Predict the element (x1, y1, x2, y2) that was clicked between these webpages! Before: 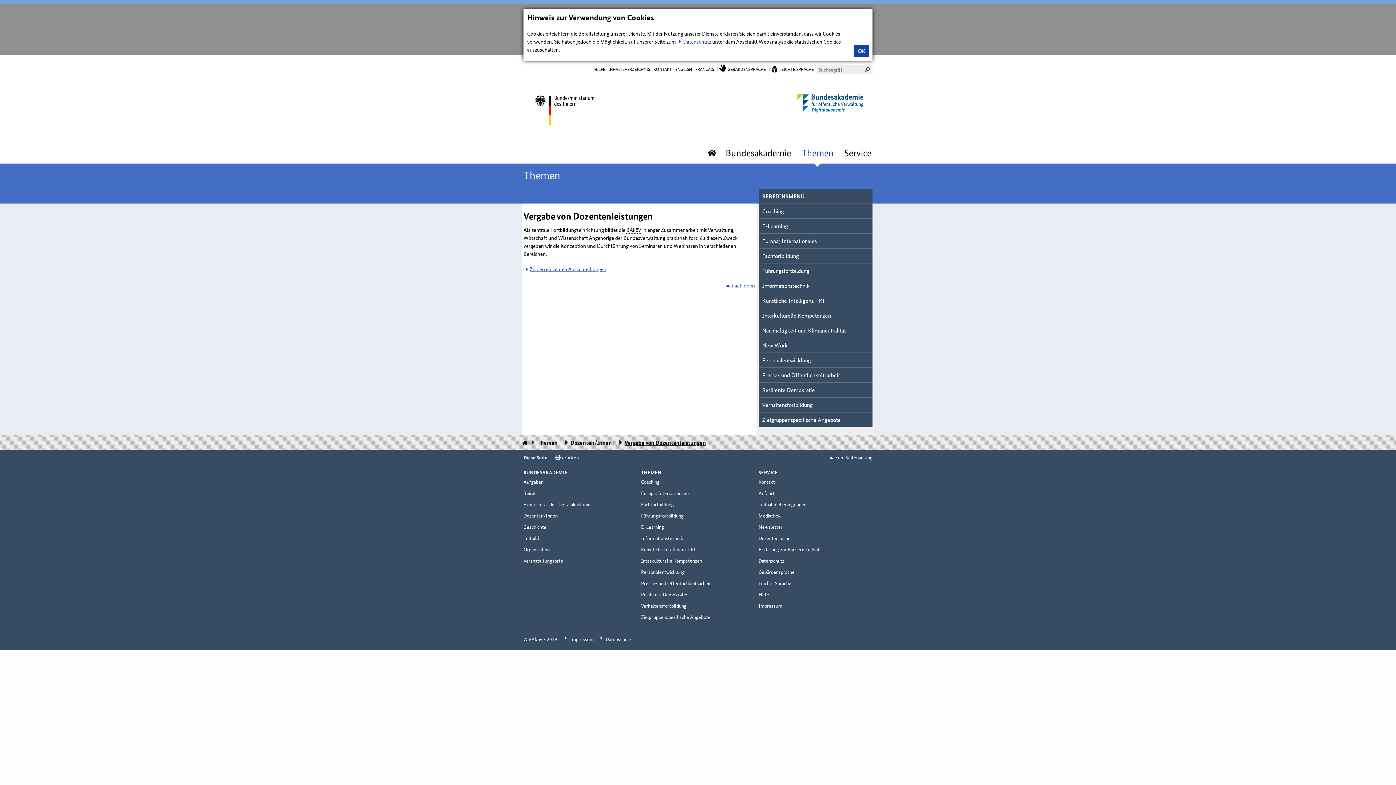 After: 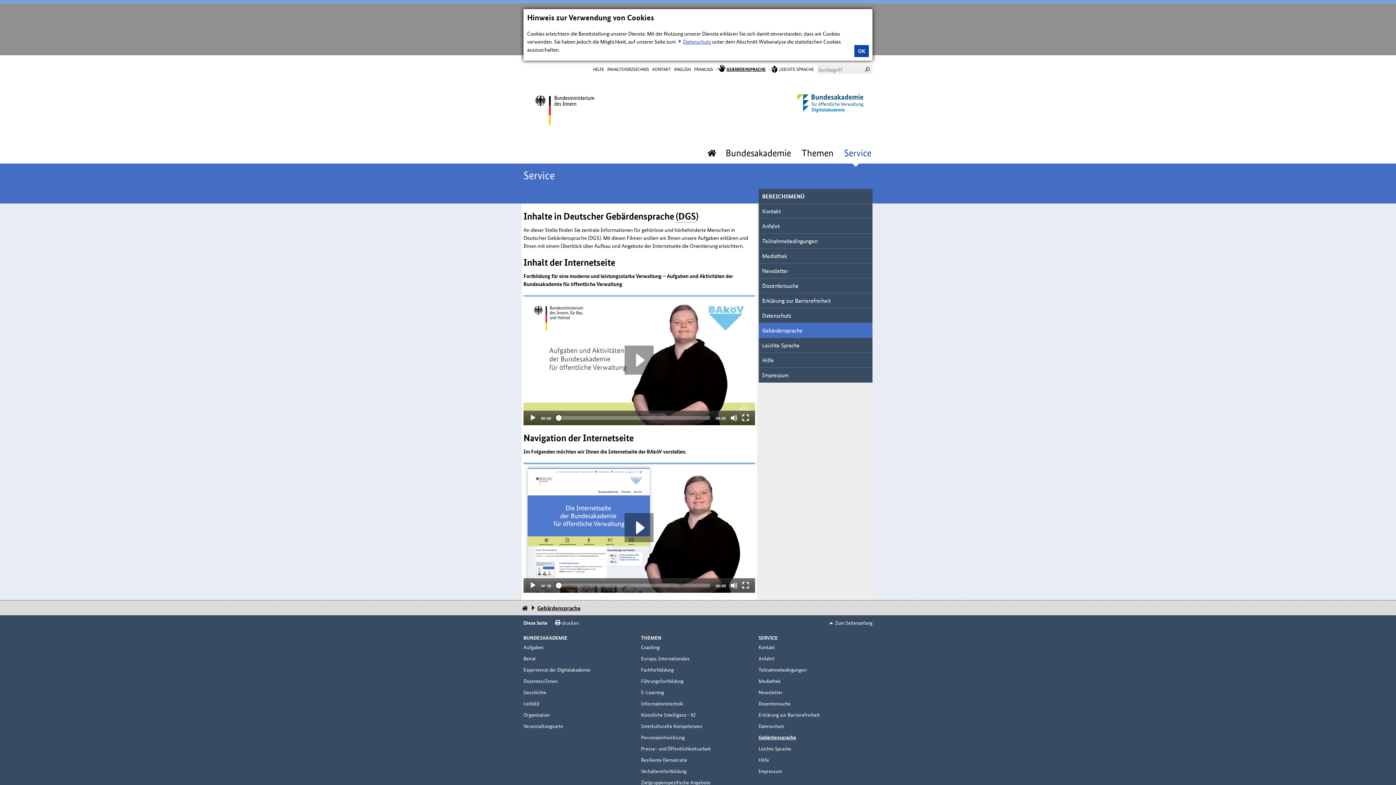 Action: label: Gebärdensprache bbox: (758, 566, 872, 577)